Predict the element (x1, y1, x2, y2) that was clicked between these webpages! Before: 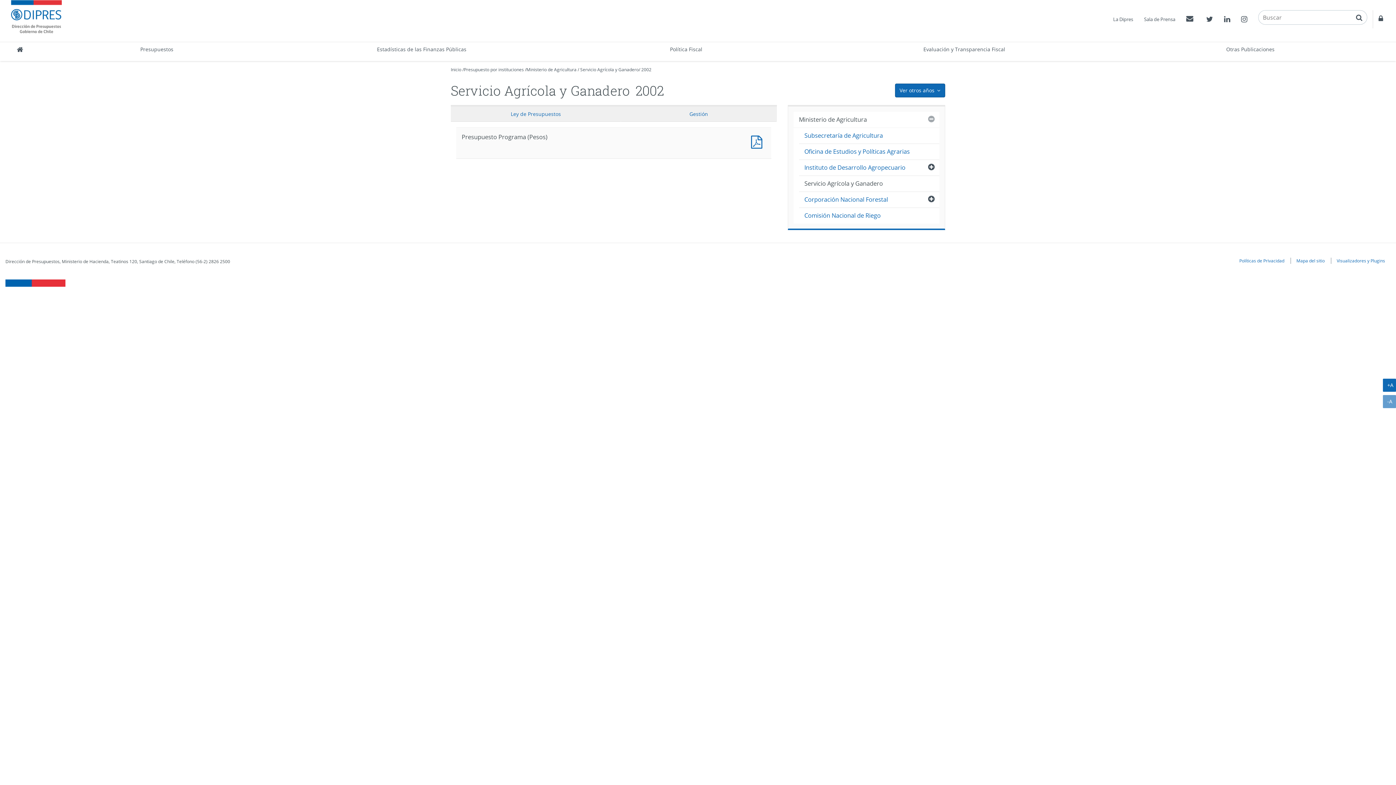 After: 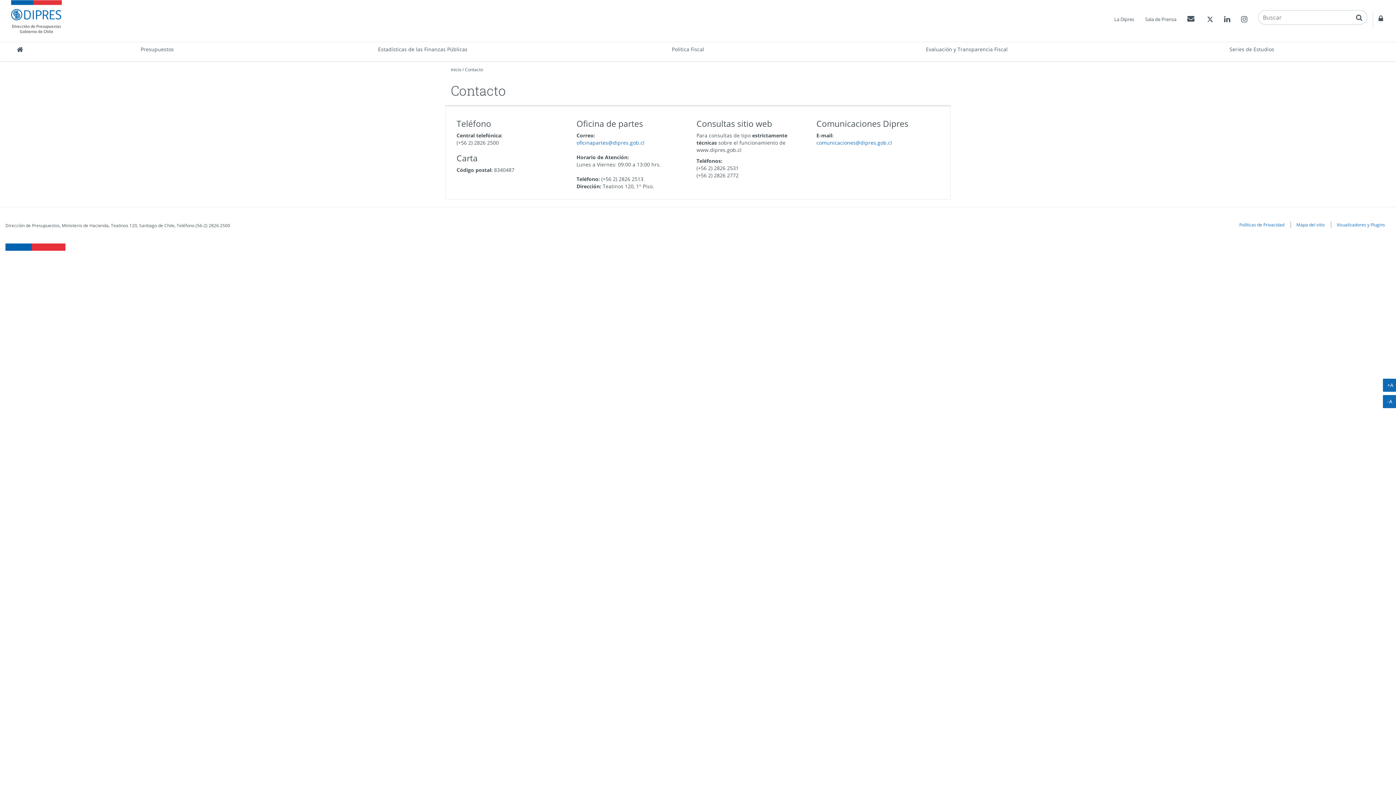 Action: bbox: (1181, 10, 1201, 28) label: Contactos